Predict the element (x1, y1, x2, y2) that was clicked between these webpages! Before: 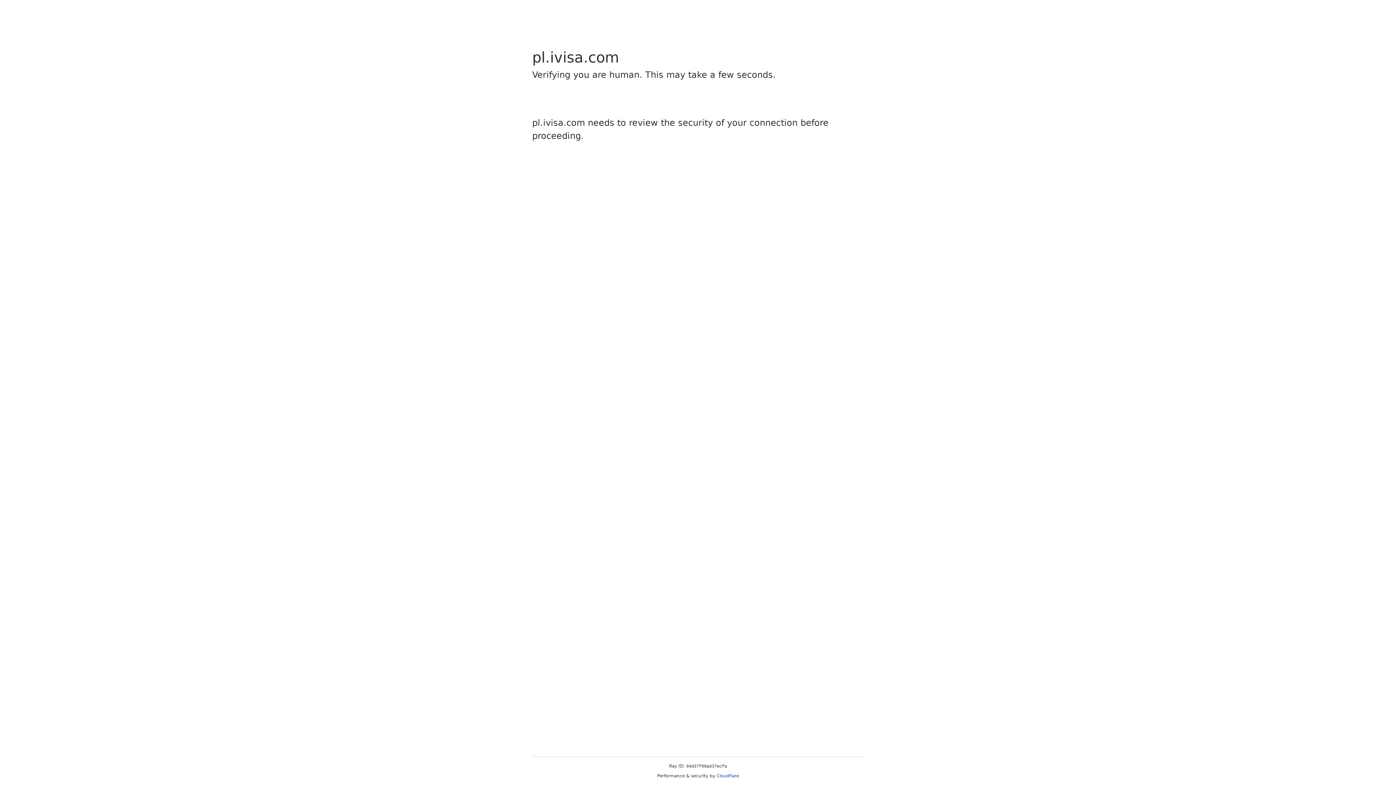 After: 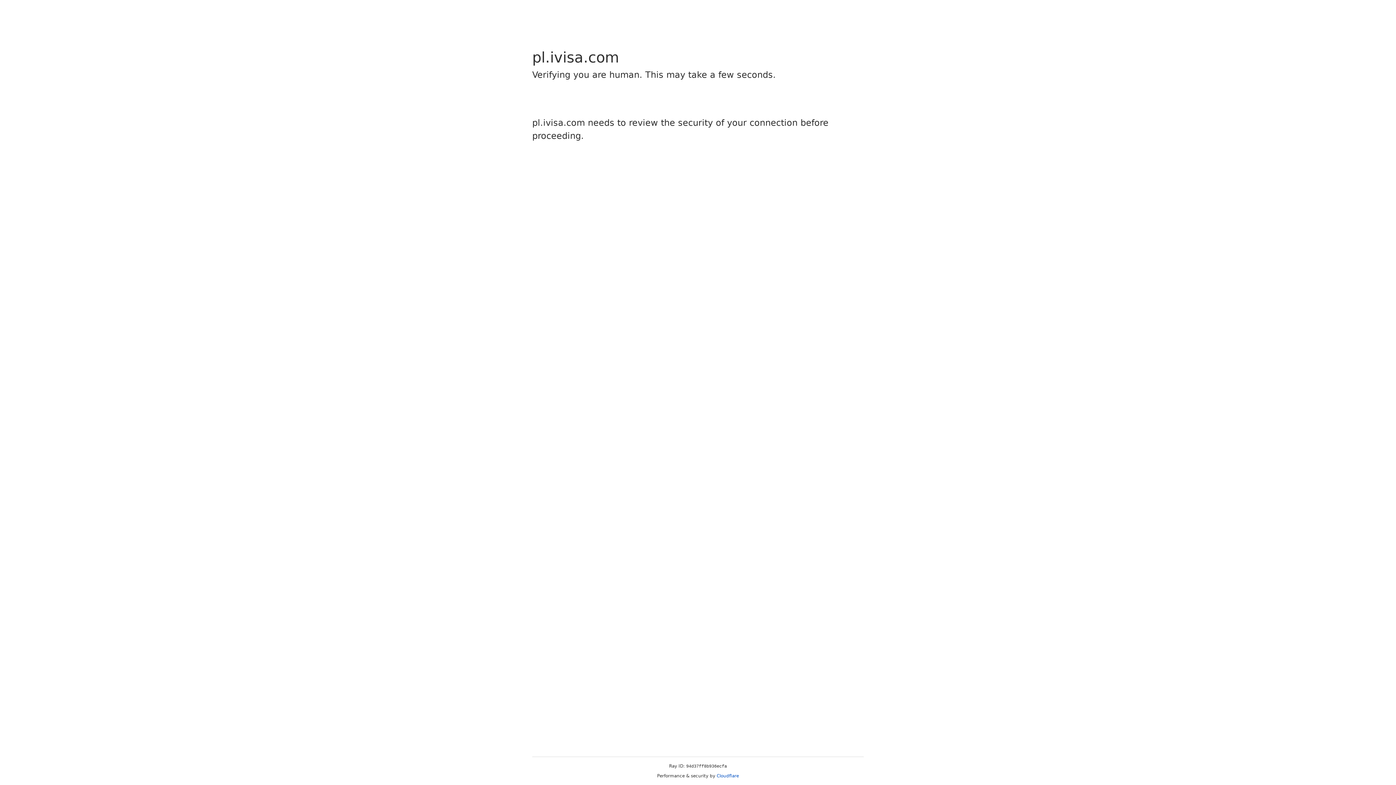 Action: bbox: (716, 773, 739, 778) label: Cloudflare